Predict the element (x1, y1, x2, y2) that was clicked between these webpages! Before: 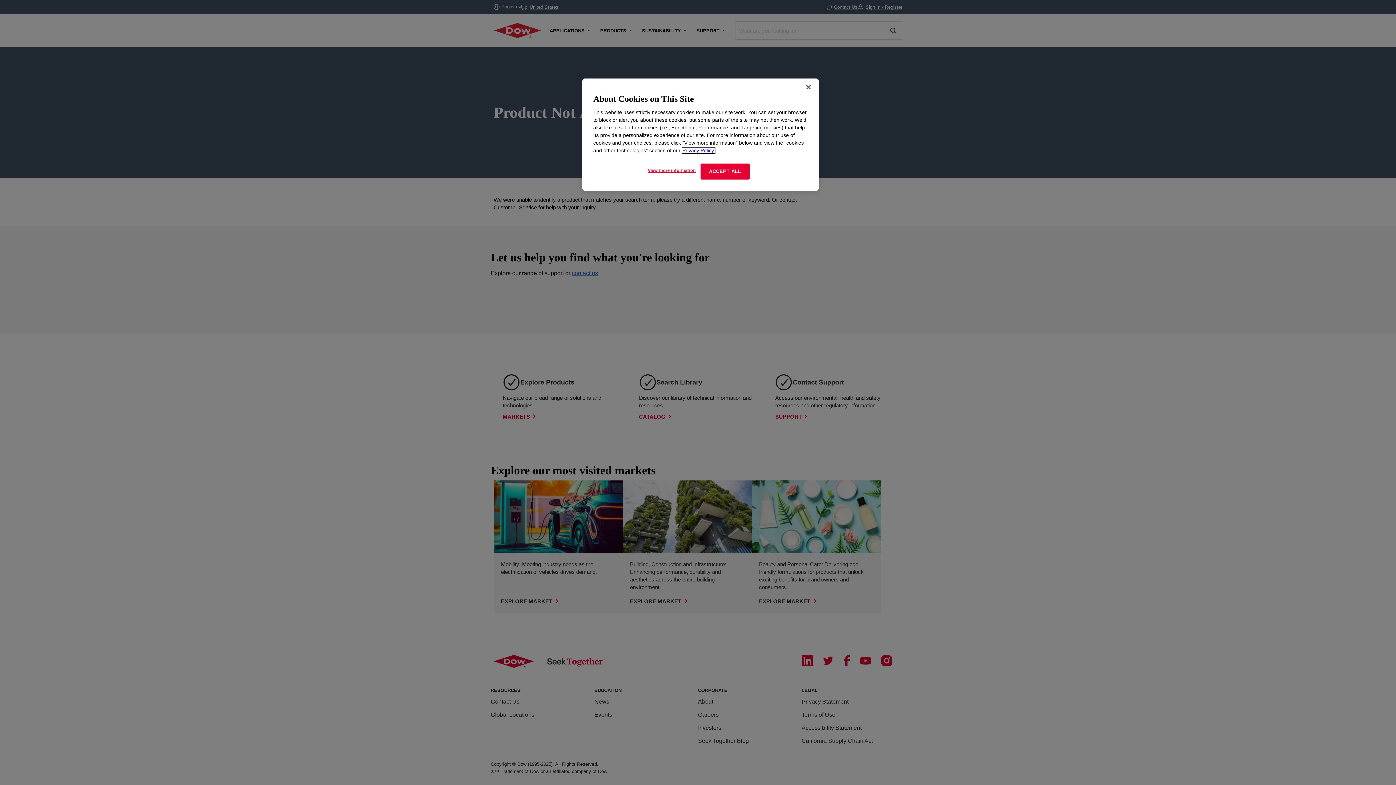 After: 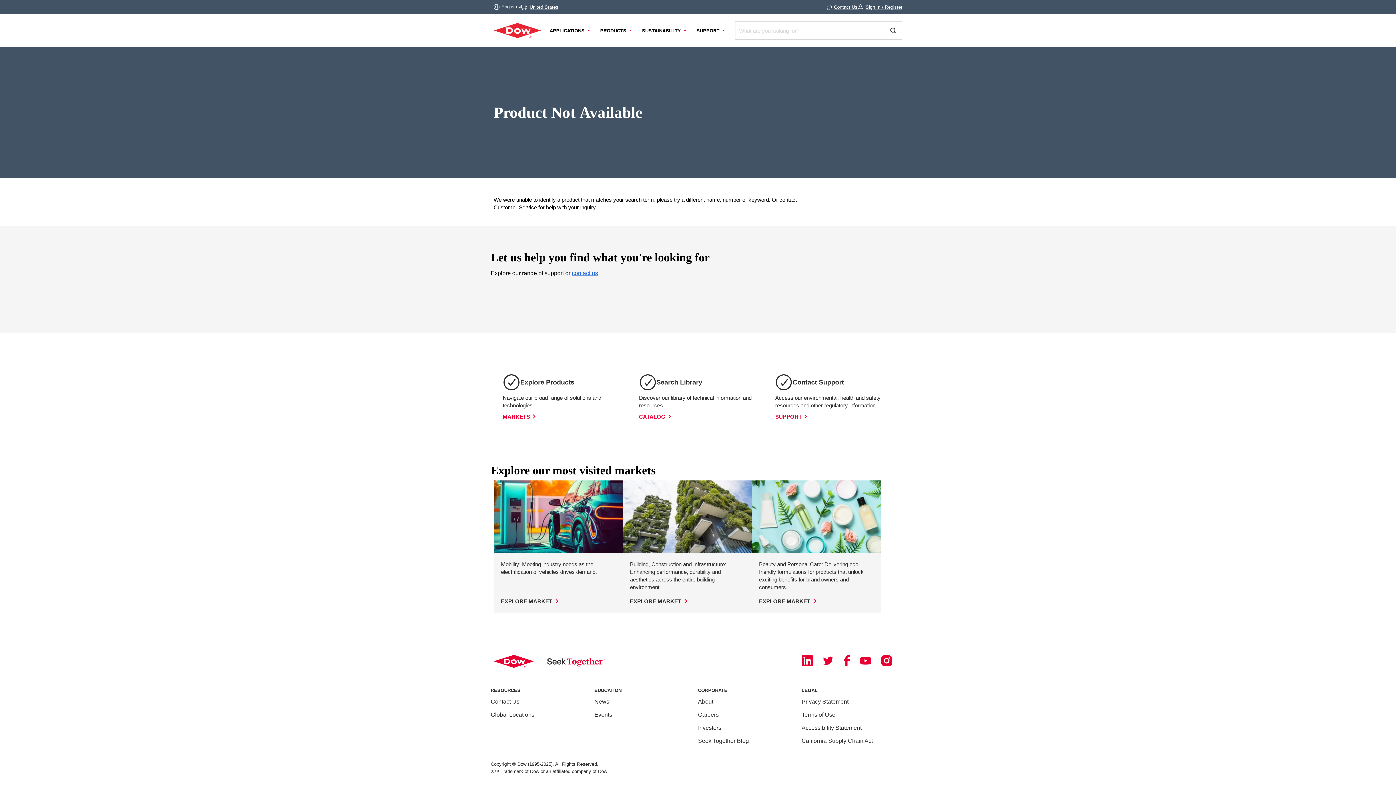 Action: label: Close bbox: (800, 79, 816, 95)